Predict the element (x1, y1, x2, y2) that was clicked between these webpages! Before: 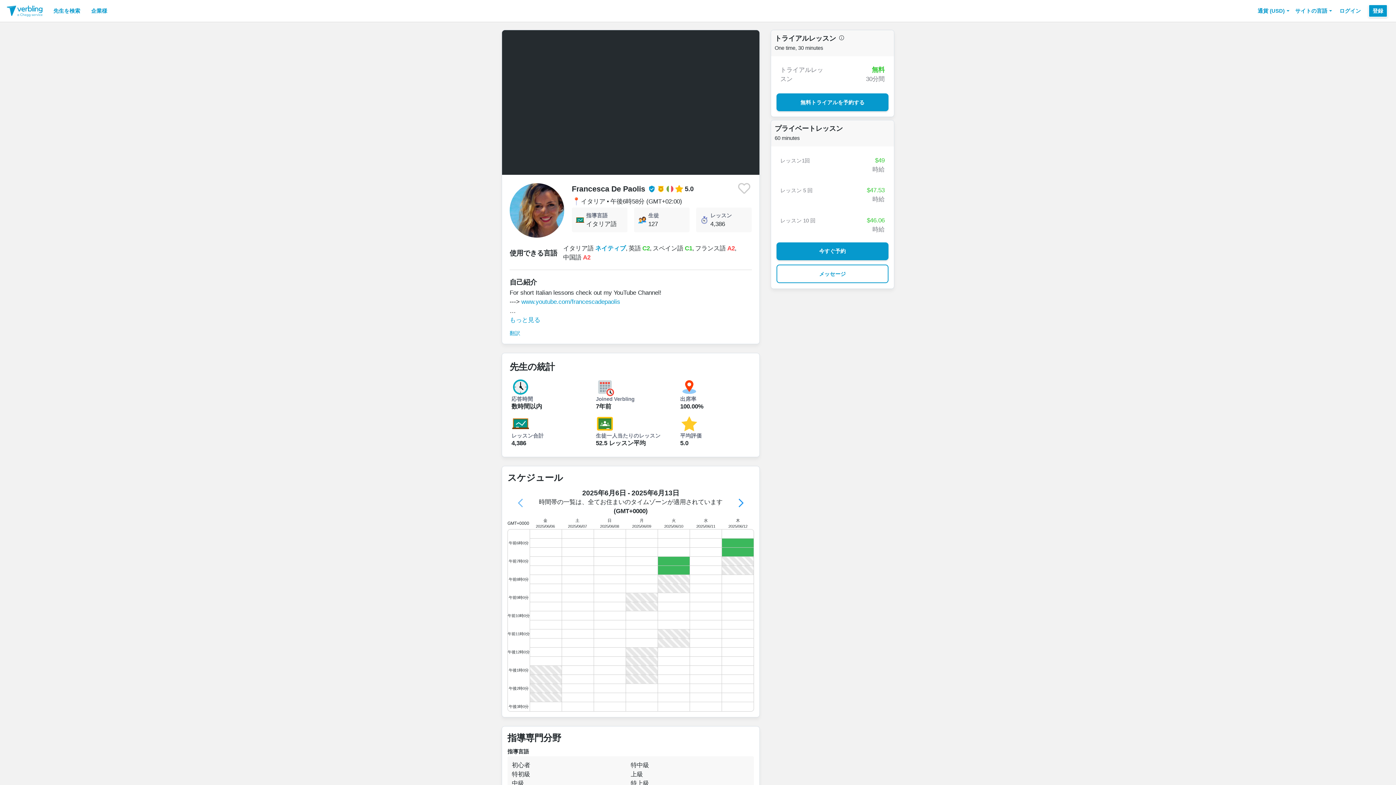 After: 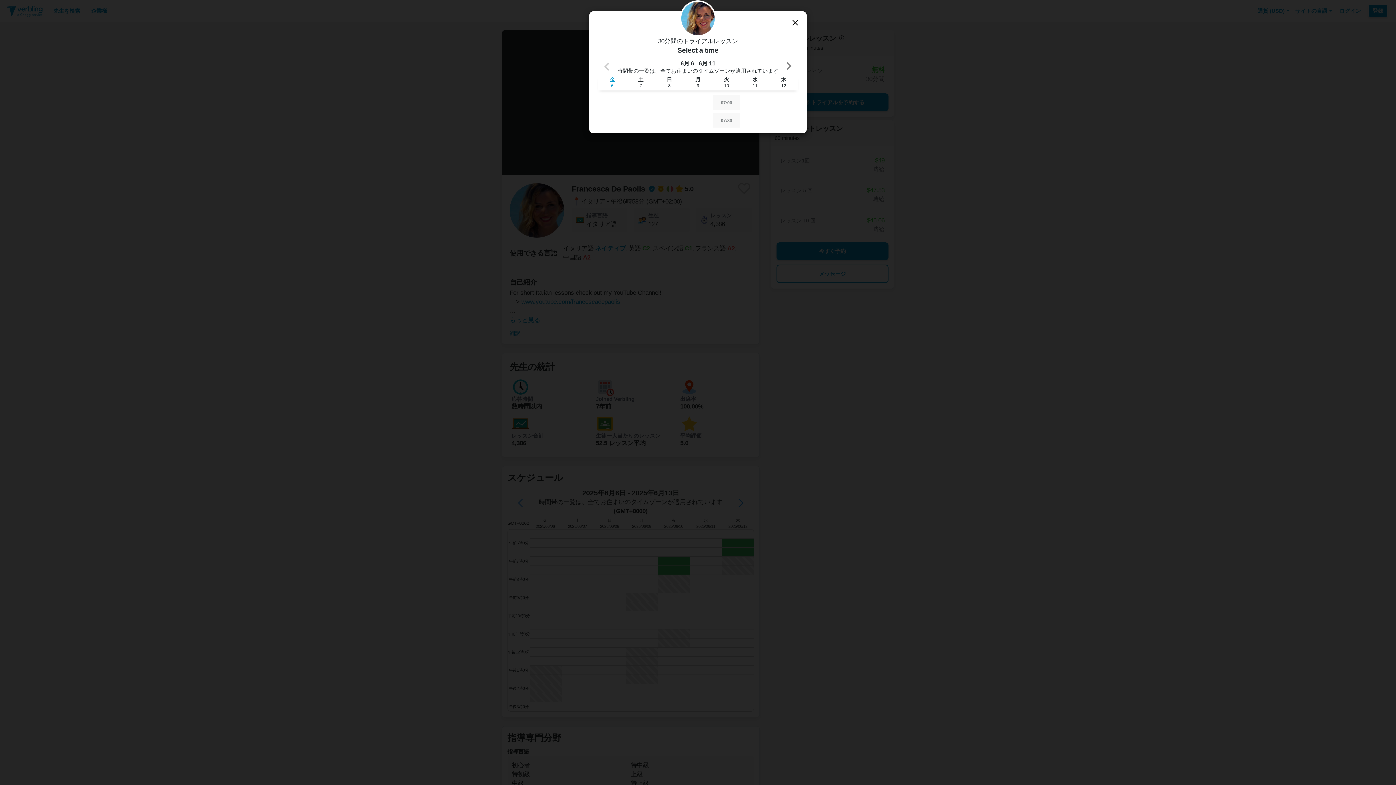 Action: label: 無料トライアルを予約する bbox: (776, 93, 888, 111)